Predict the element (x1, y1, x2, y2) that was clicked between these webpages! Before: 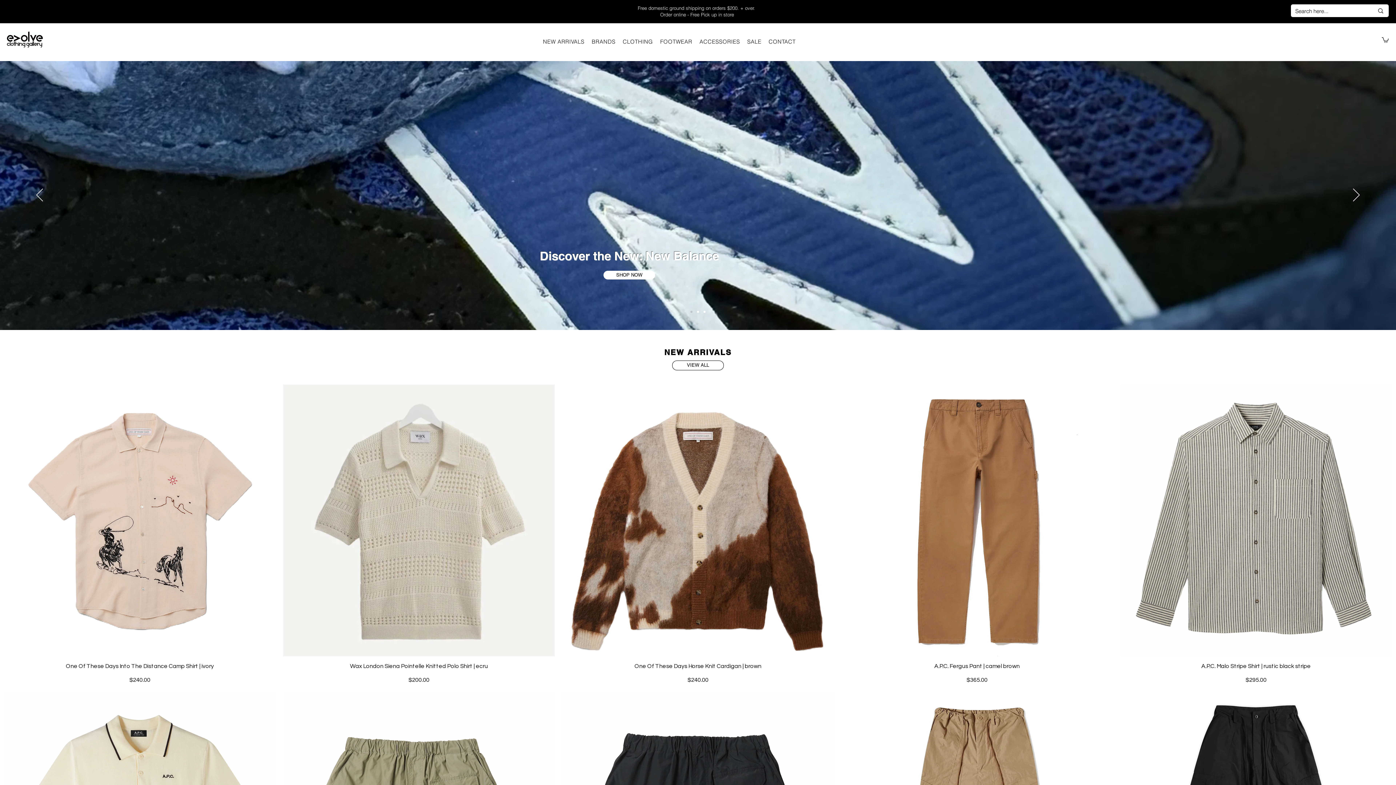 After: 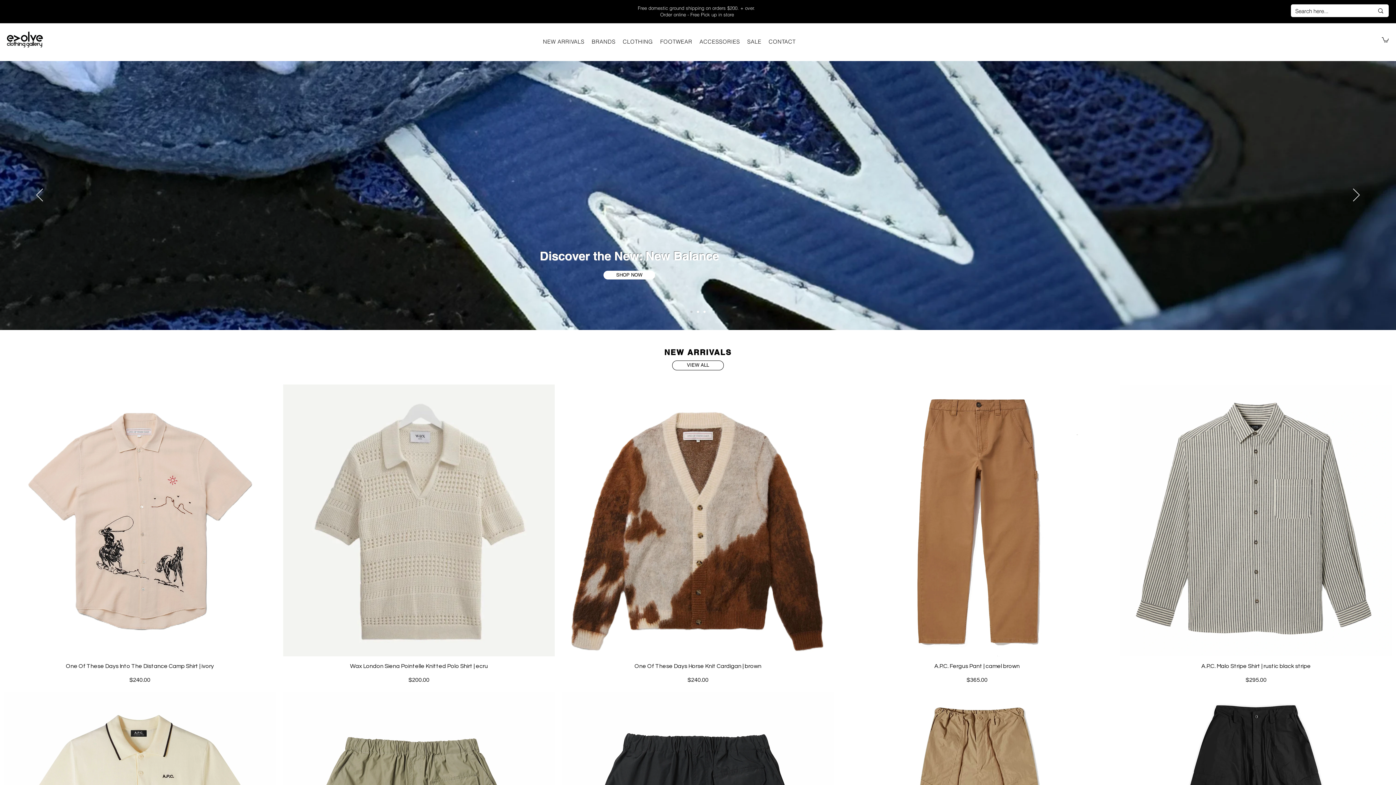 Action: bbox: (6, 31, 42, 47)